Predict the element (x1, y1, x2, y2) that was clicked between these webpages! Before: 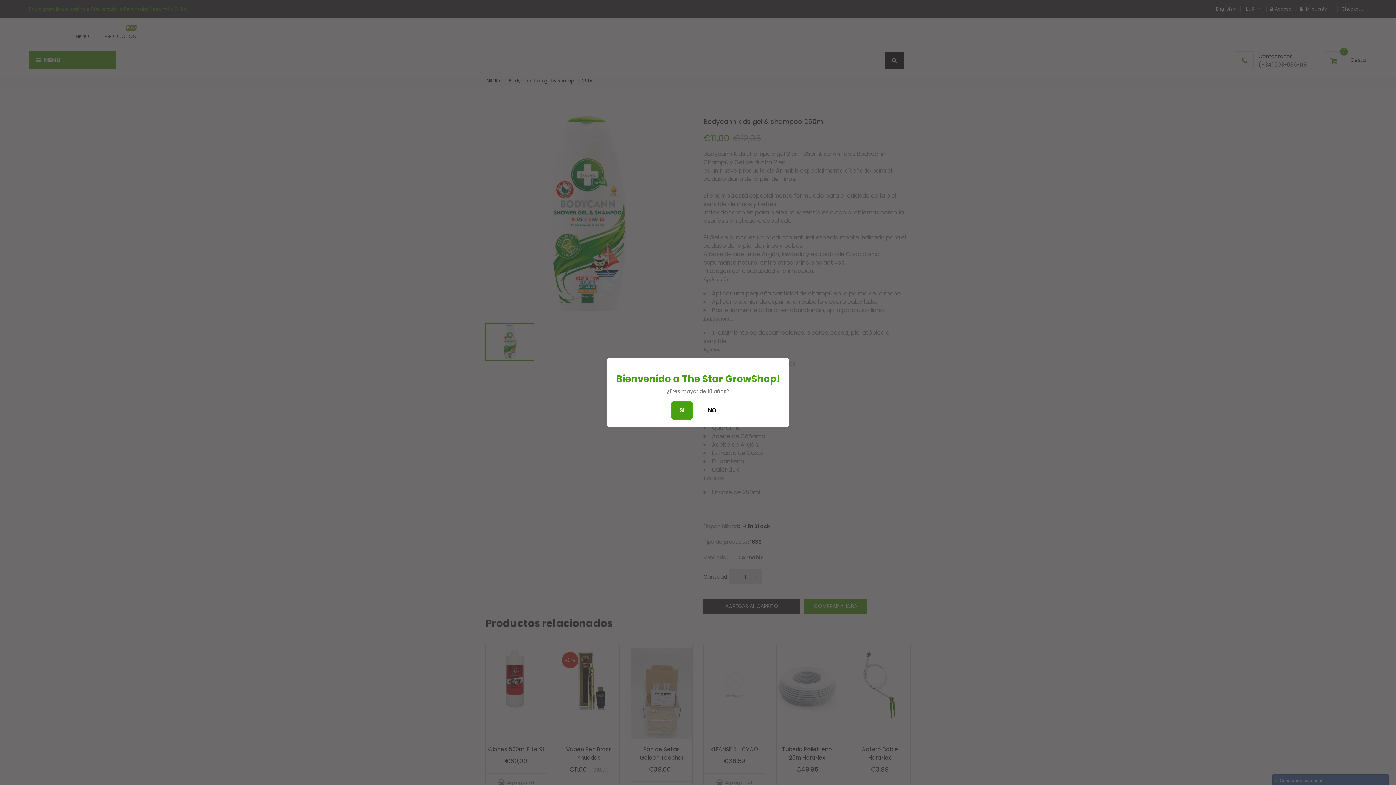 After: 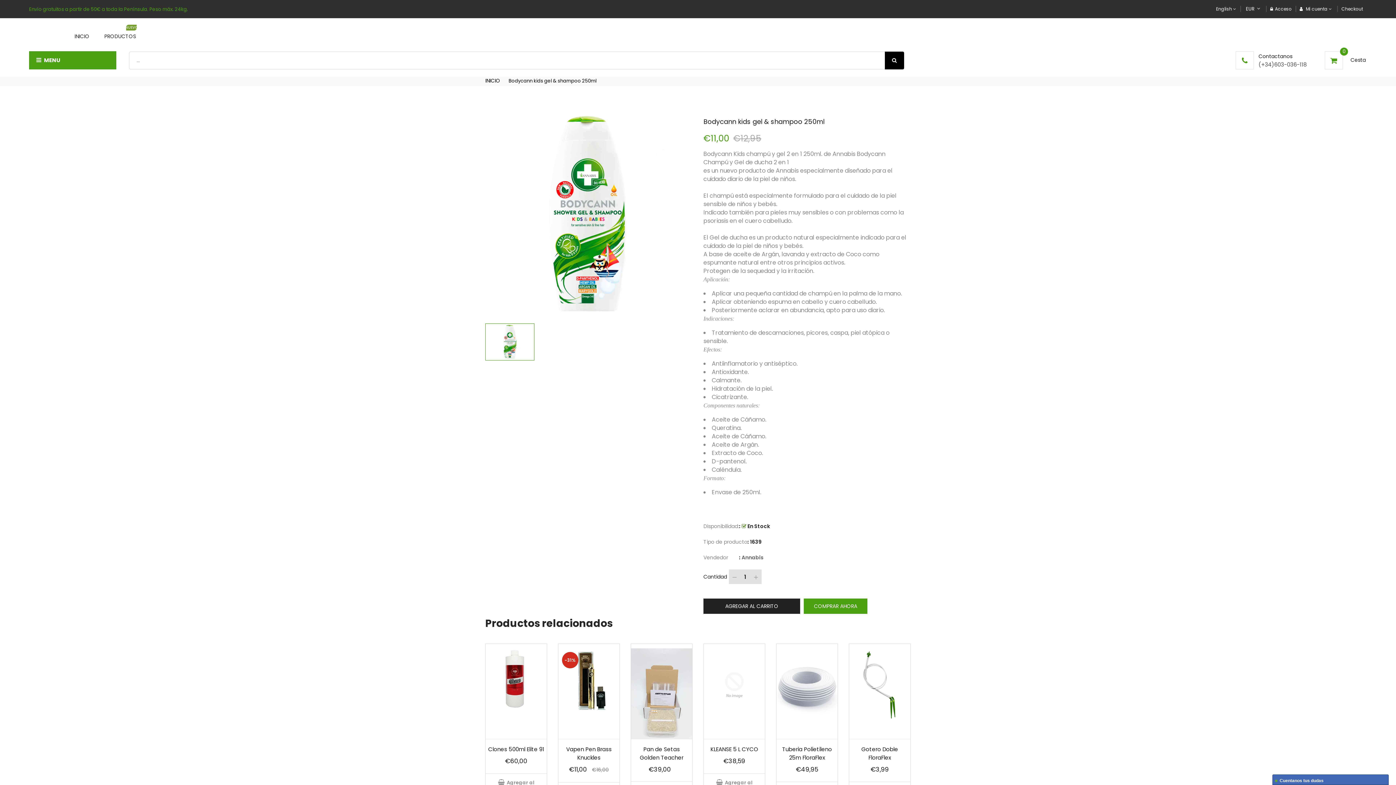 Action: label: SI bbox: (671, 401, 692, 419)